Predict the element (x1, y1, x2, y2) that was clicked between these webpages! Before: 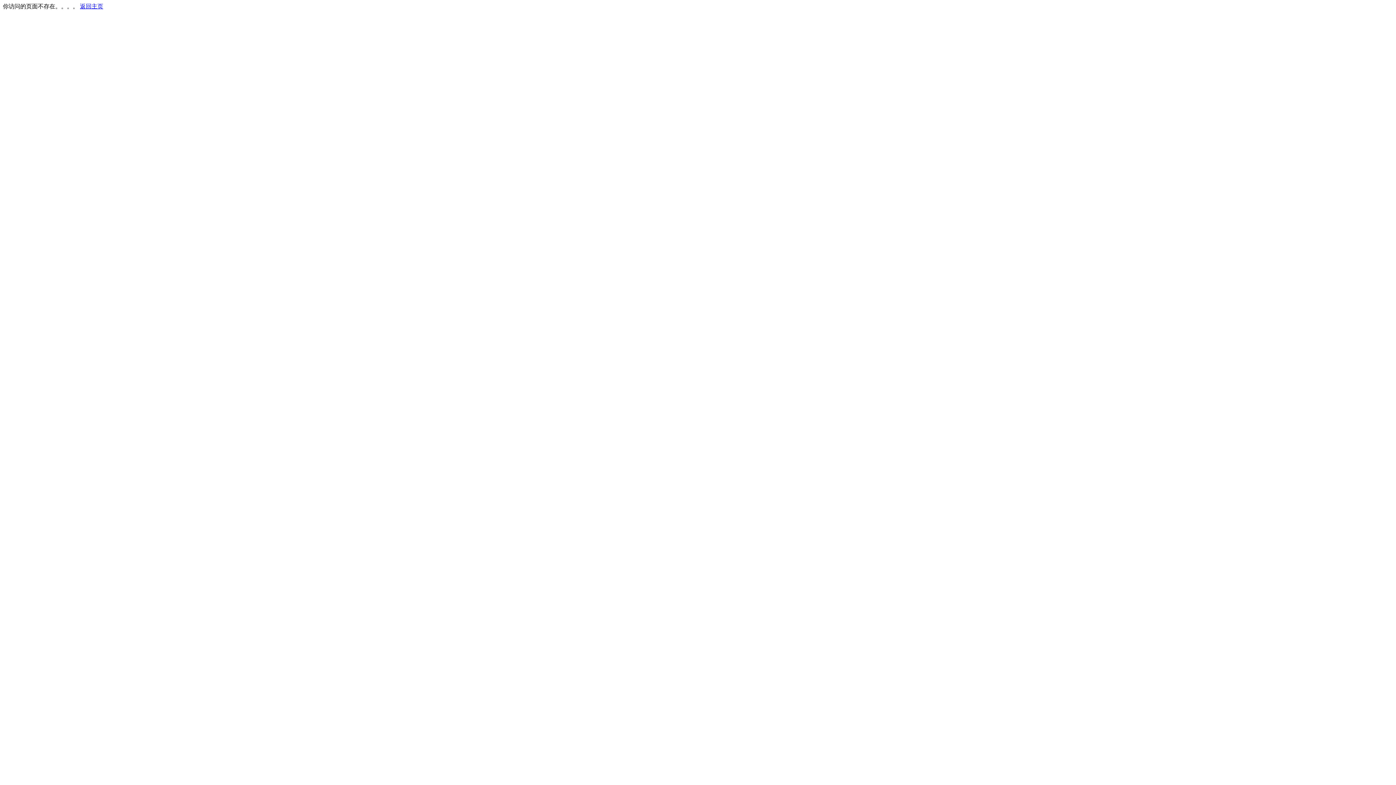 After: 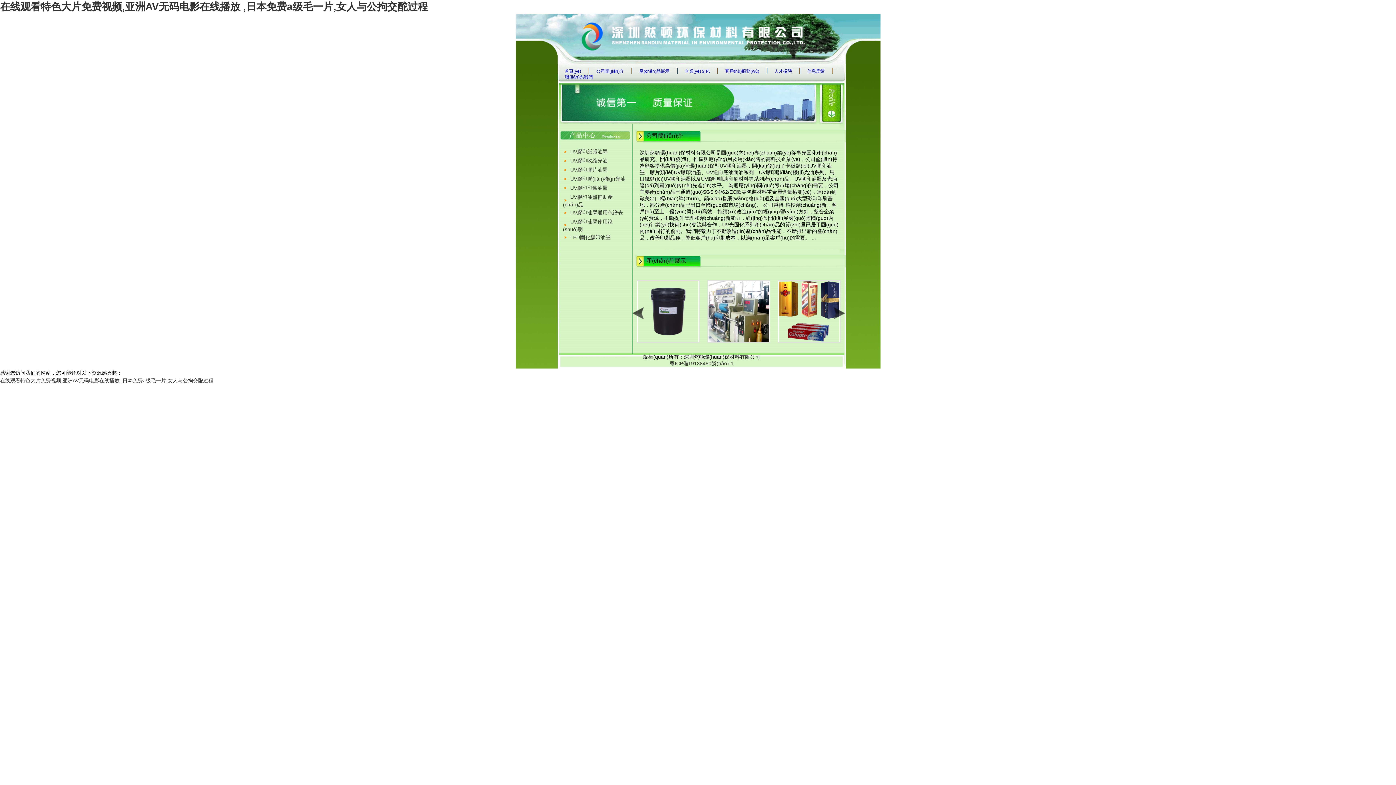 Action: label: 返回主页 bbox: (80, 3, 103, 9)